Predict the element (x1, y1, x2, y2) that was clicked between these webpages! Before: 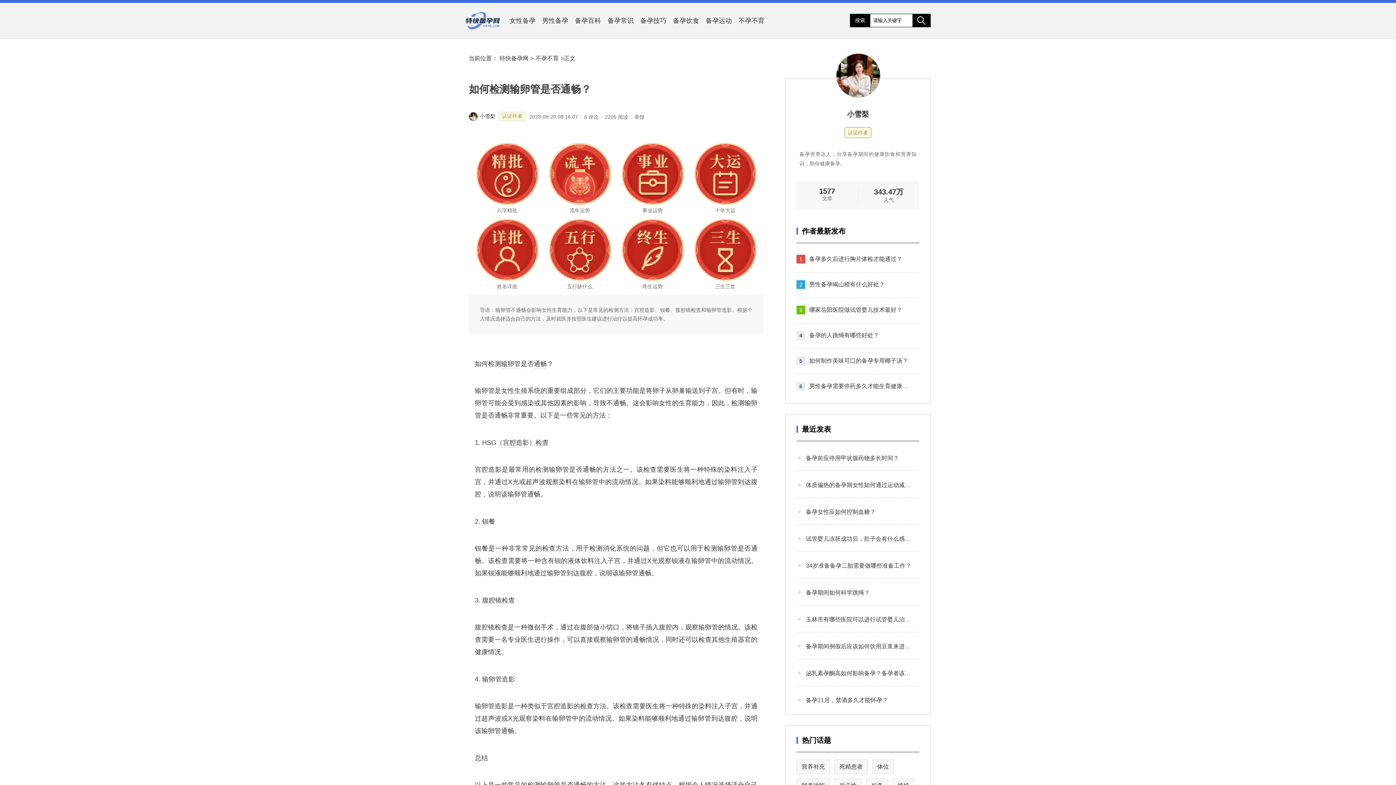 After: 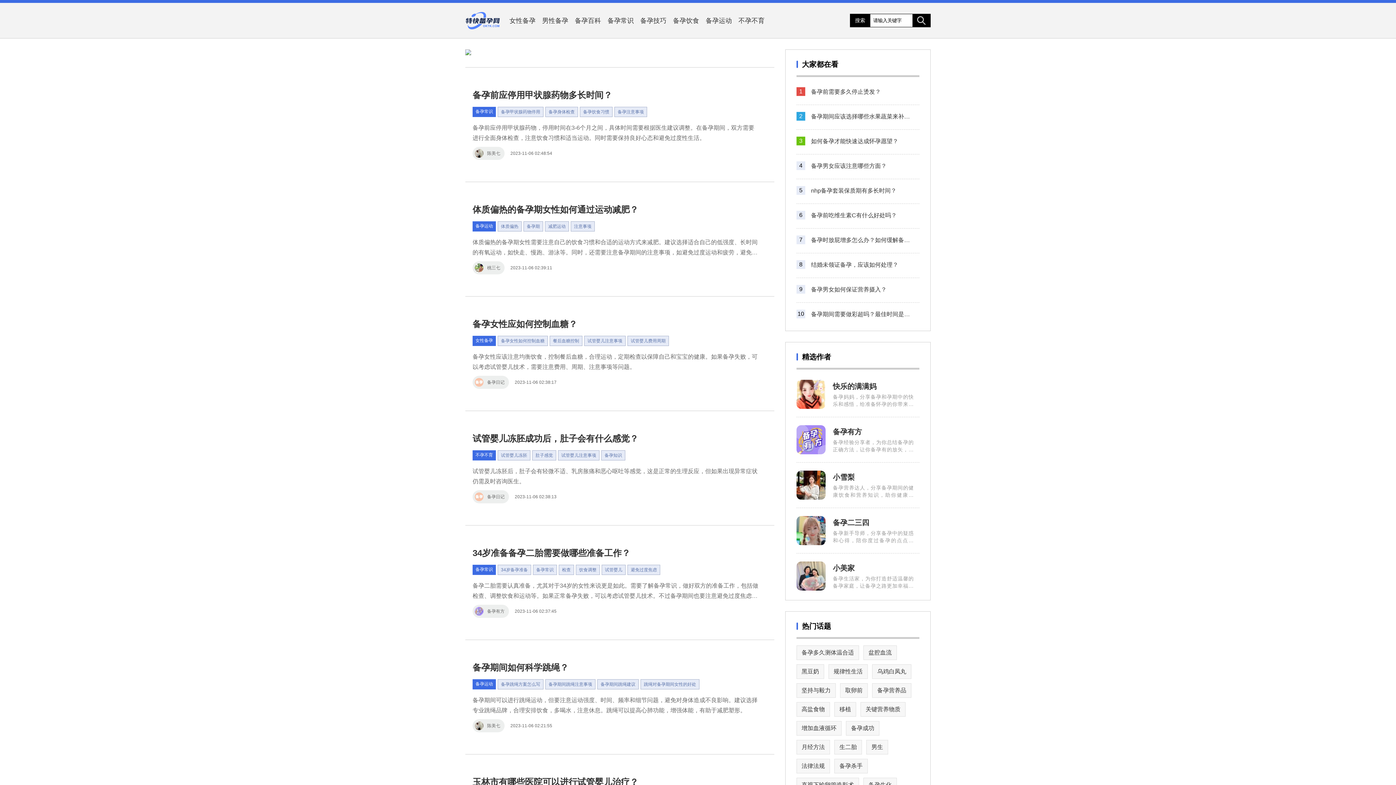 Action: bbox: (465, 10, 500, 30)